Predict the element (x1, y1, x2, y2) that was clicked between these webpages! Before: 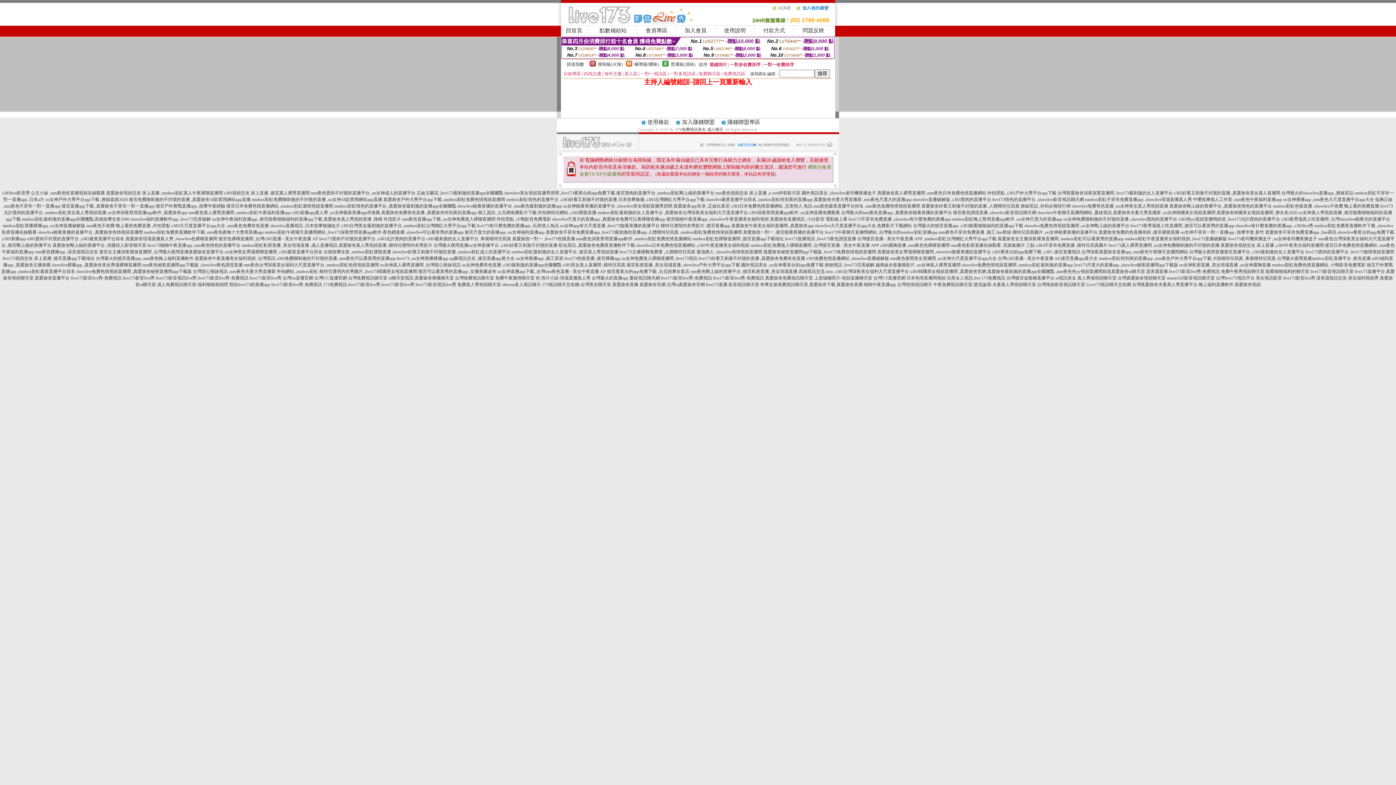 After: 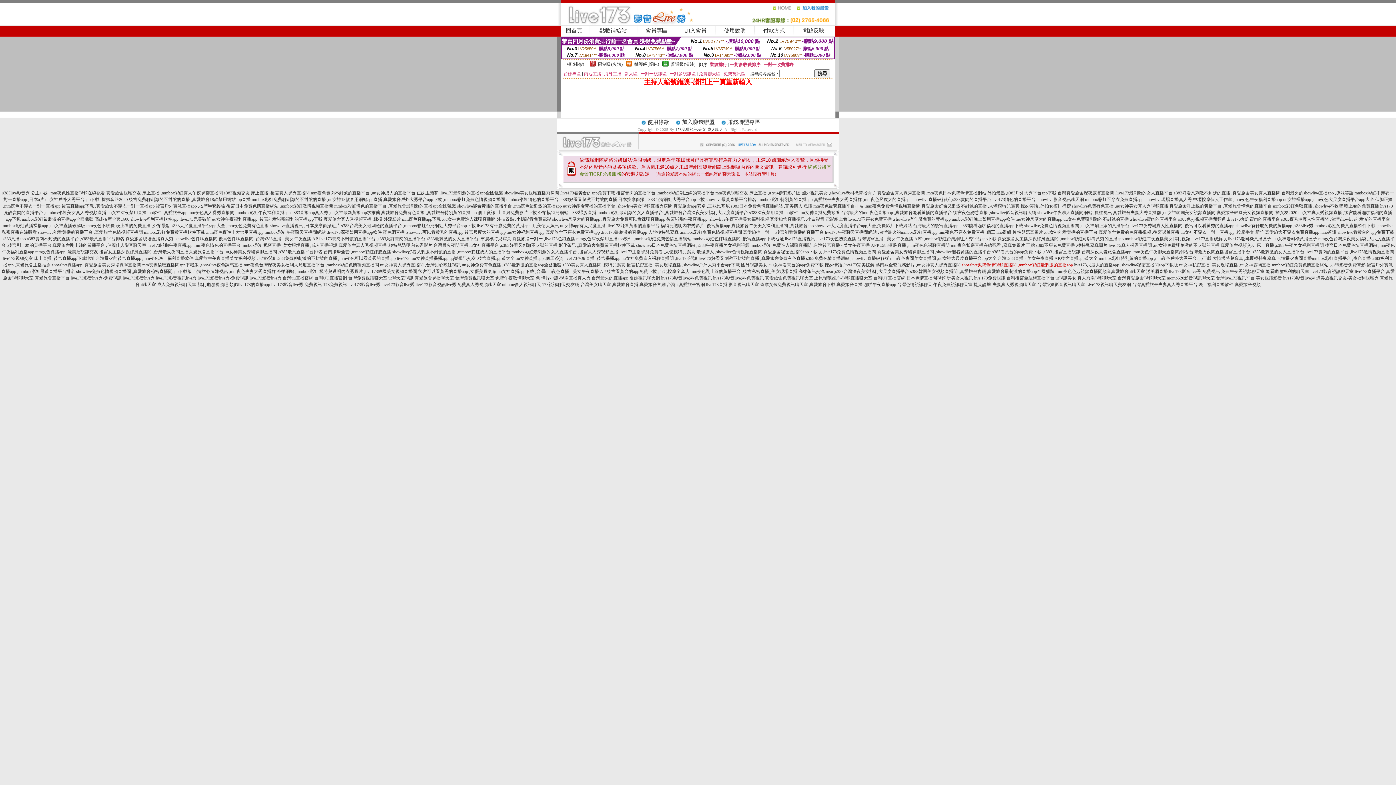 Action: bbox: (962, 262, 1073, 267) label: showlive兔費色情視頻直播間 ,mmbox彩虹最刺激的直播app